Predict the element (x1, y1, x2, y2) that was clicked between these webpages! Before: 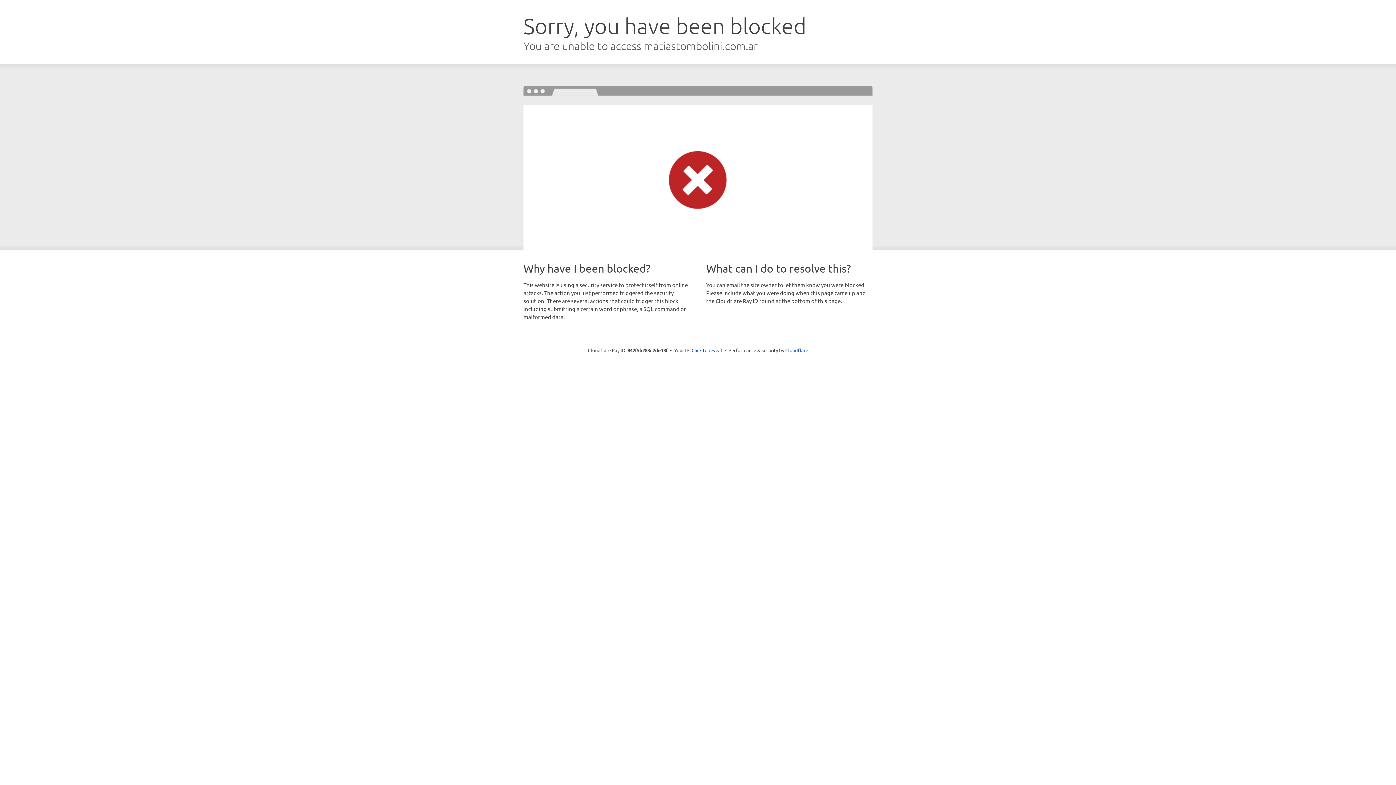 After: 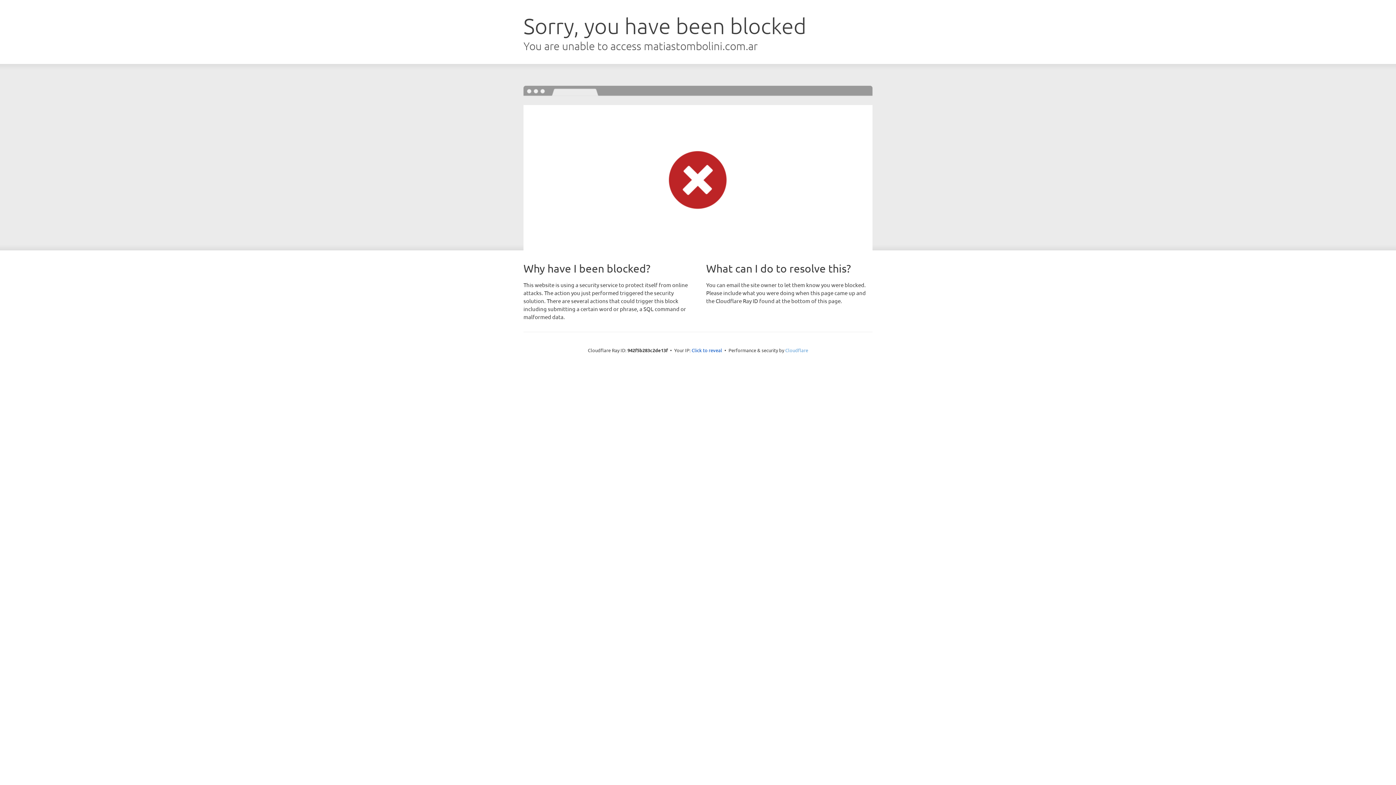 Action: bbox: (785, 347, 808, 353) label: Cloudflare